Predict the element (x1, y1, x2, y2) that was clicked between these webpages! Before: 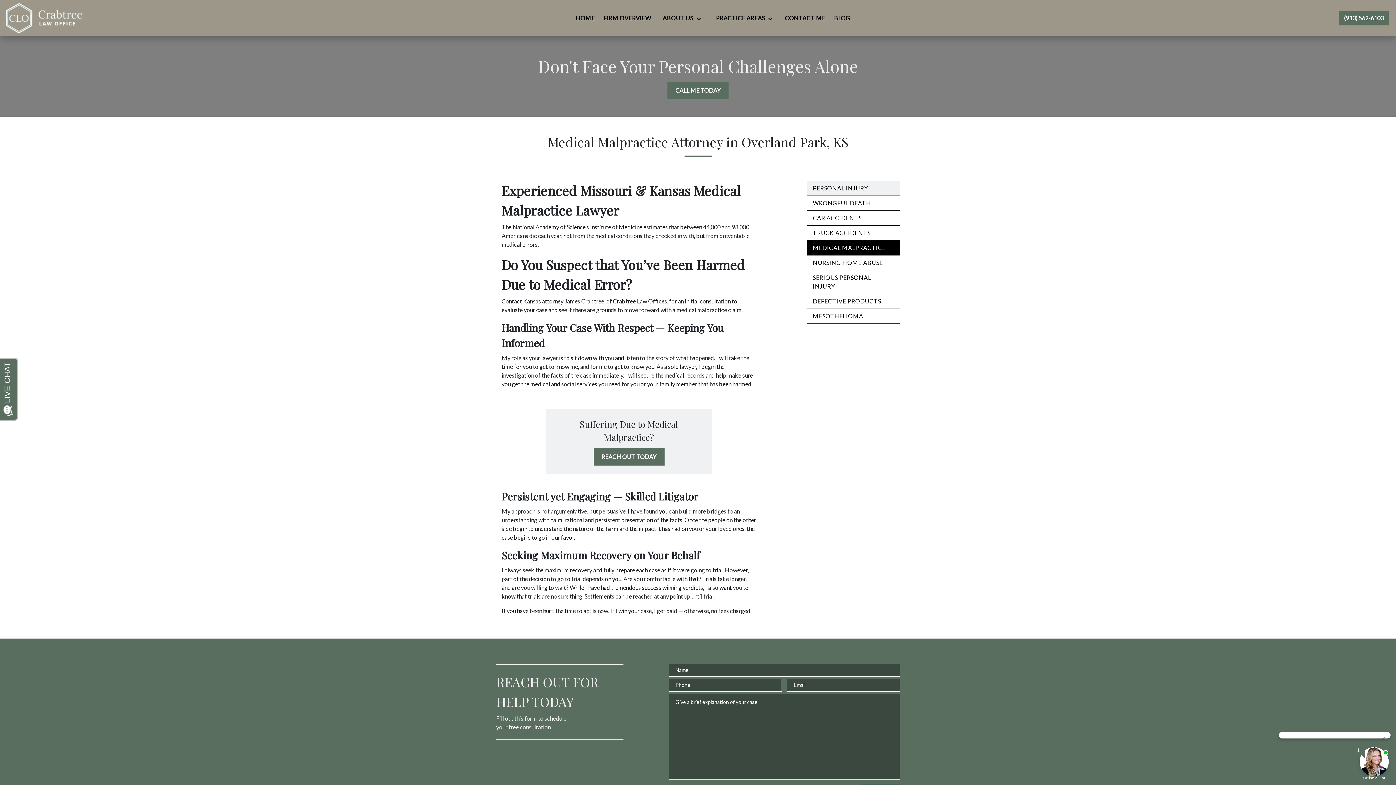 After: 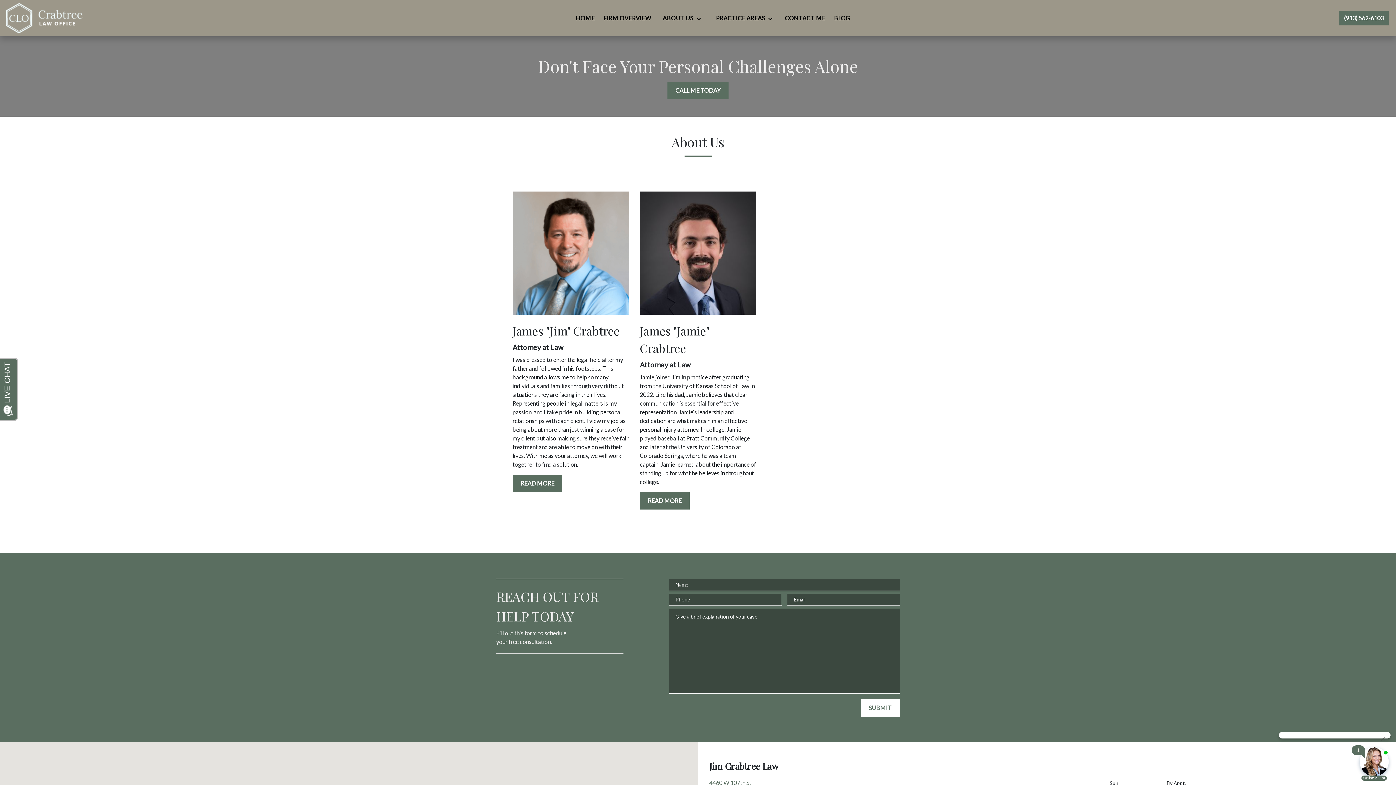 Action: bbox: (659, 10, 693, 25) label: ABOUT US